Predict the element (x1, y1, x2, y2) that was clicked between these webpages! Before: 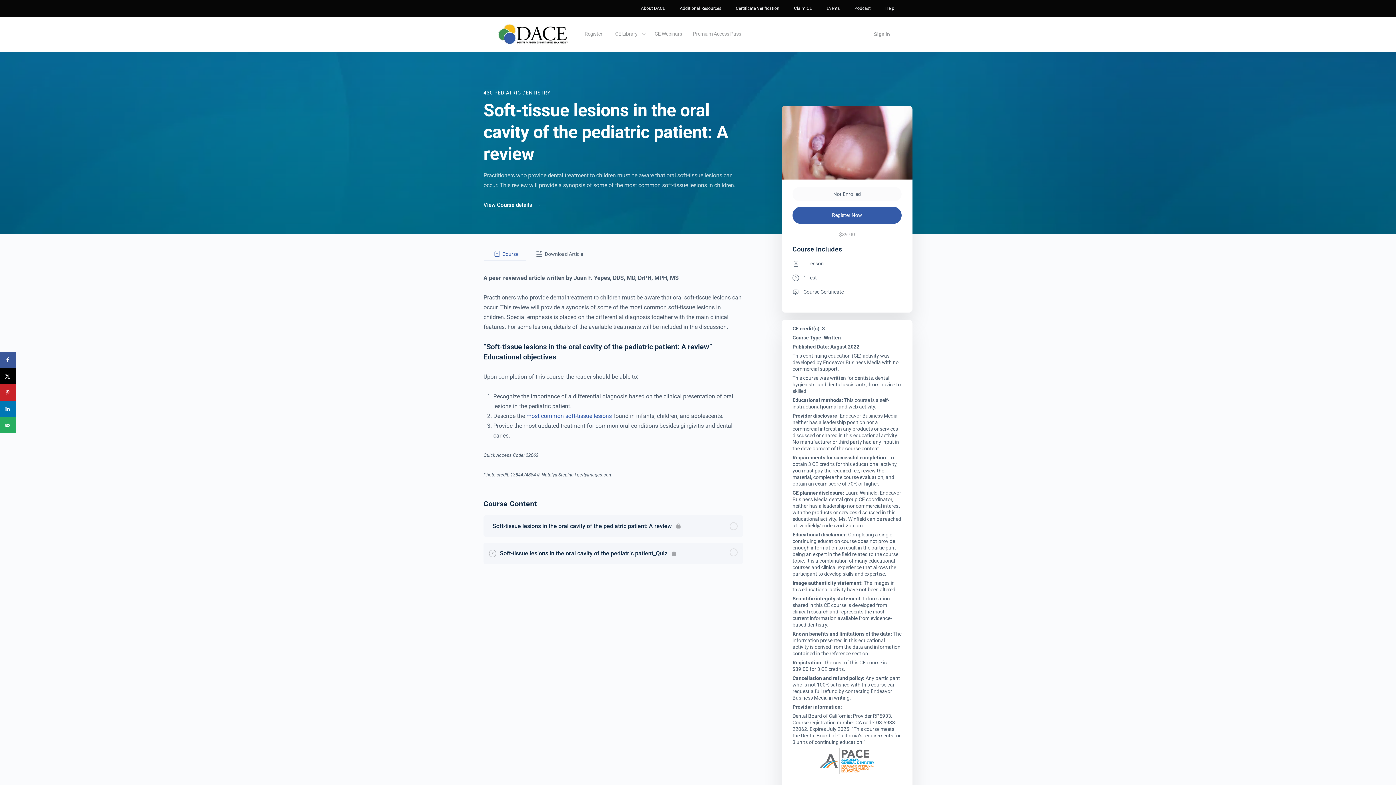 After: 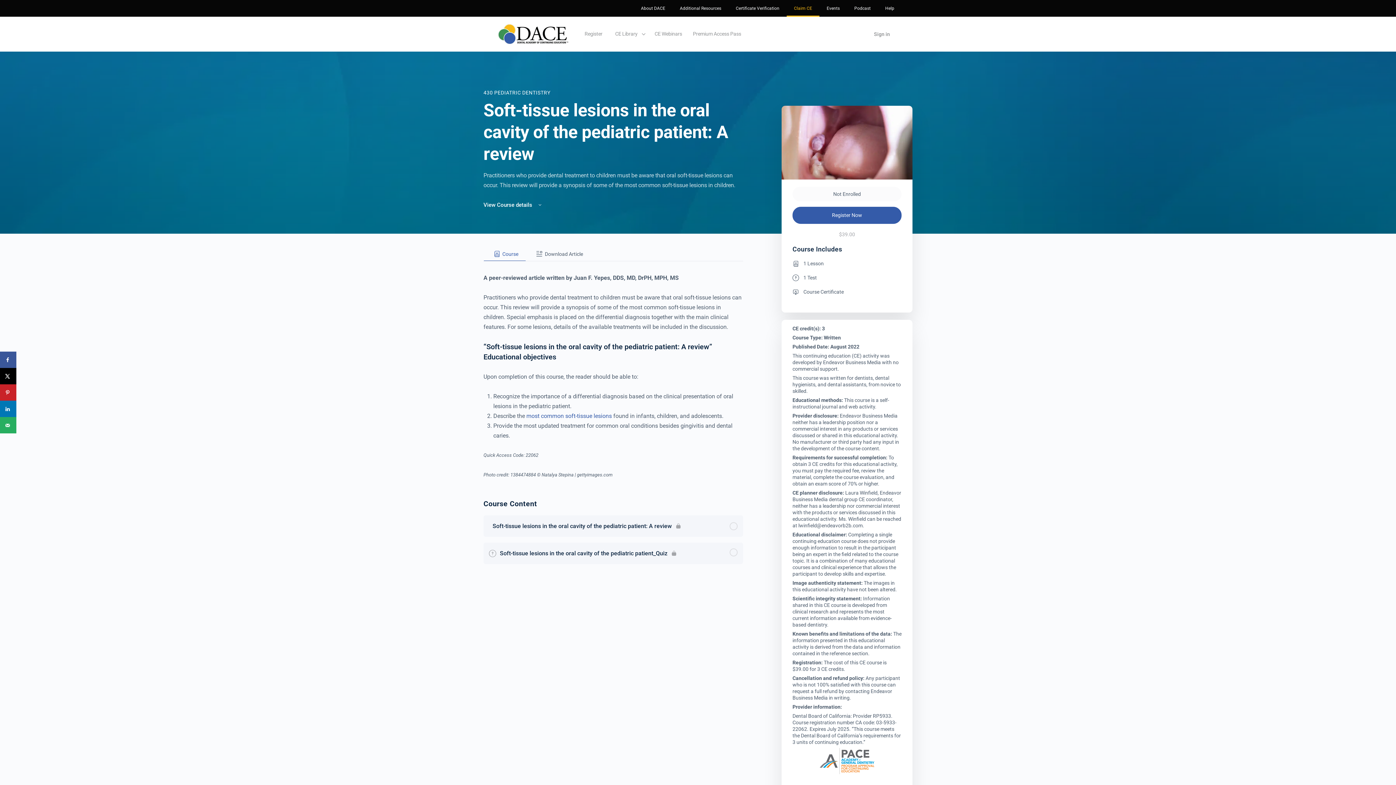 Action: bbox: (786, 0, 819, 16) label: Claim CE